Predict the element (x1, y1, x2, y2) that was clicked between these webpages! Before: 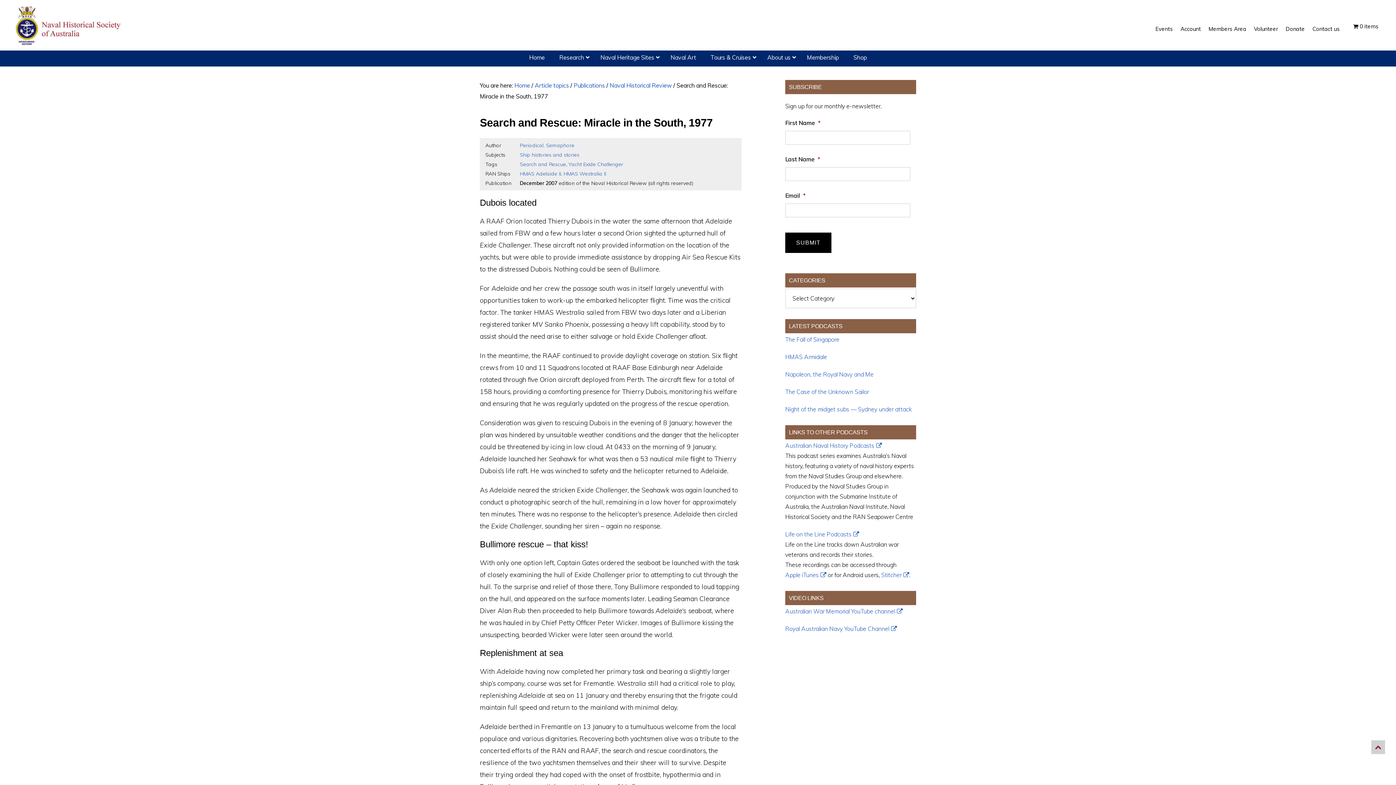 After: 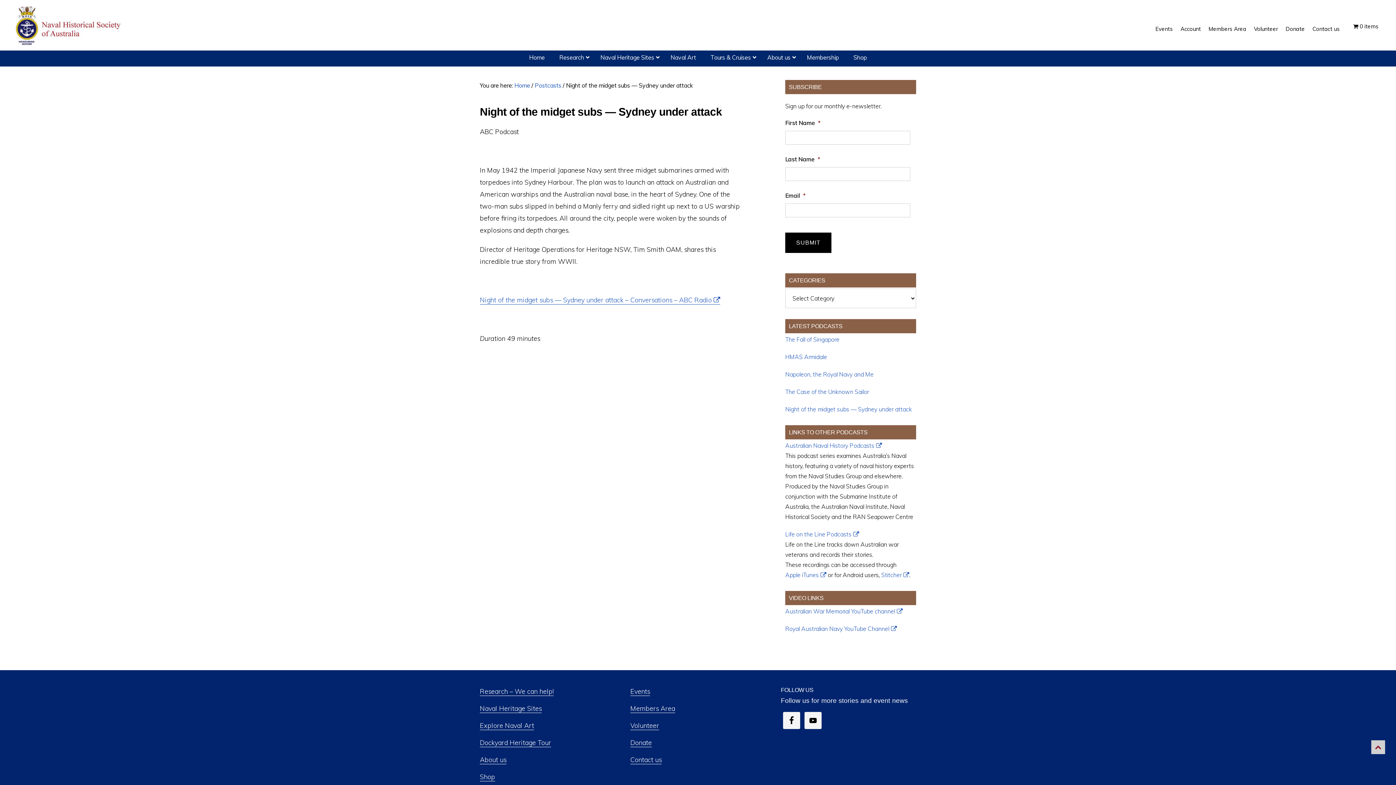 Action: bbox: (785, 405, 912, 413) label: Night of the midget subs — Sydney under attack